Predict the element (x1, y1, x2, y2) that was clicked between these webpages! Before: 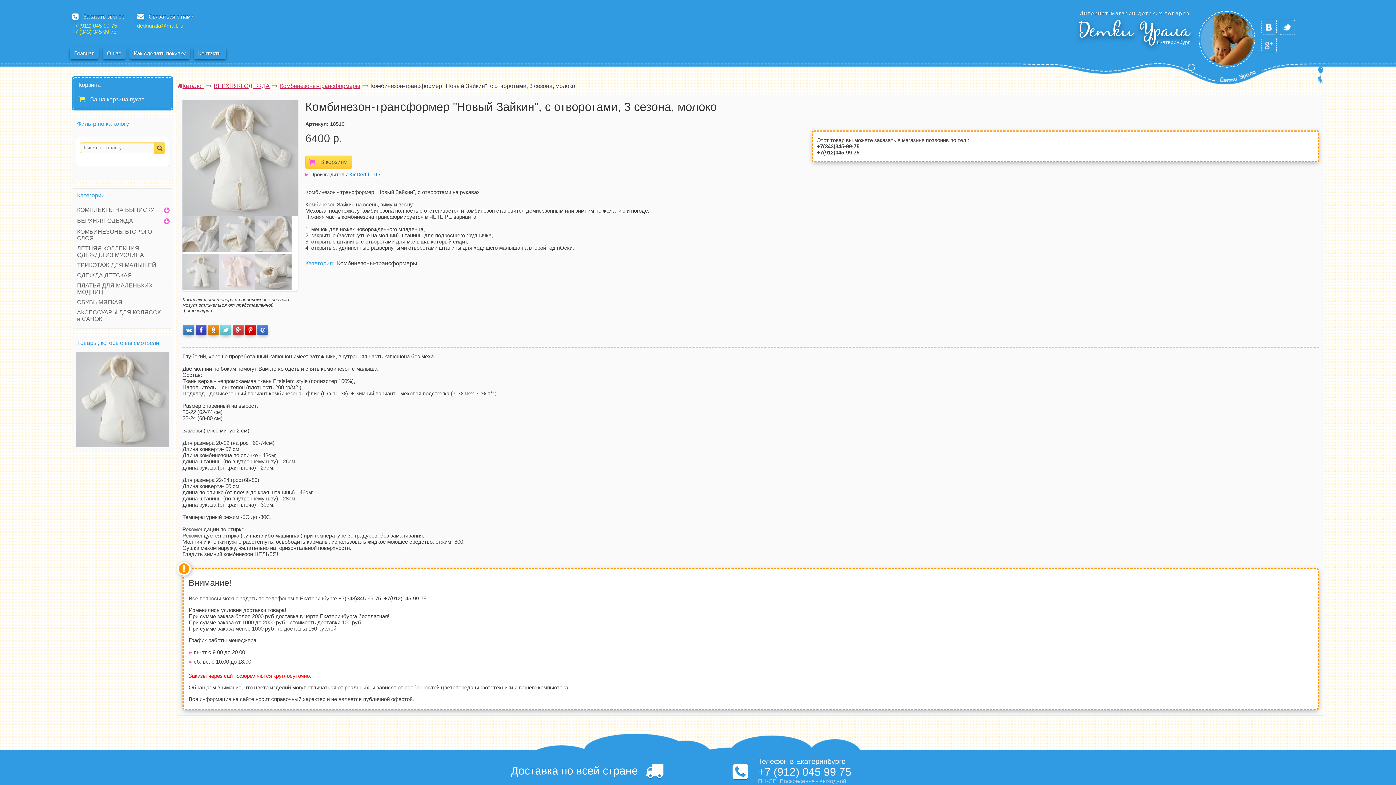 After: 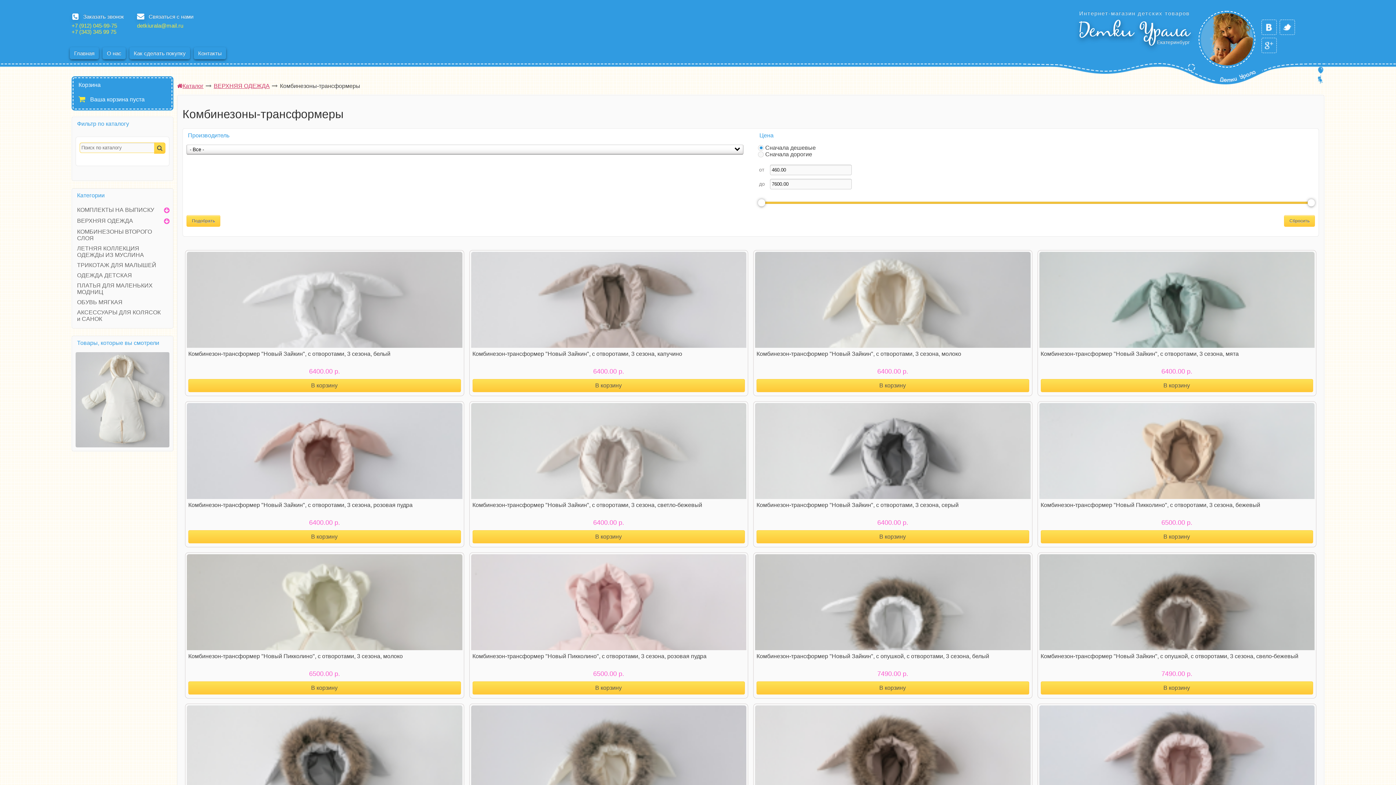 Action: label: Комбинезоны-трансформеры bbox: (280, 82, 360, 89)